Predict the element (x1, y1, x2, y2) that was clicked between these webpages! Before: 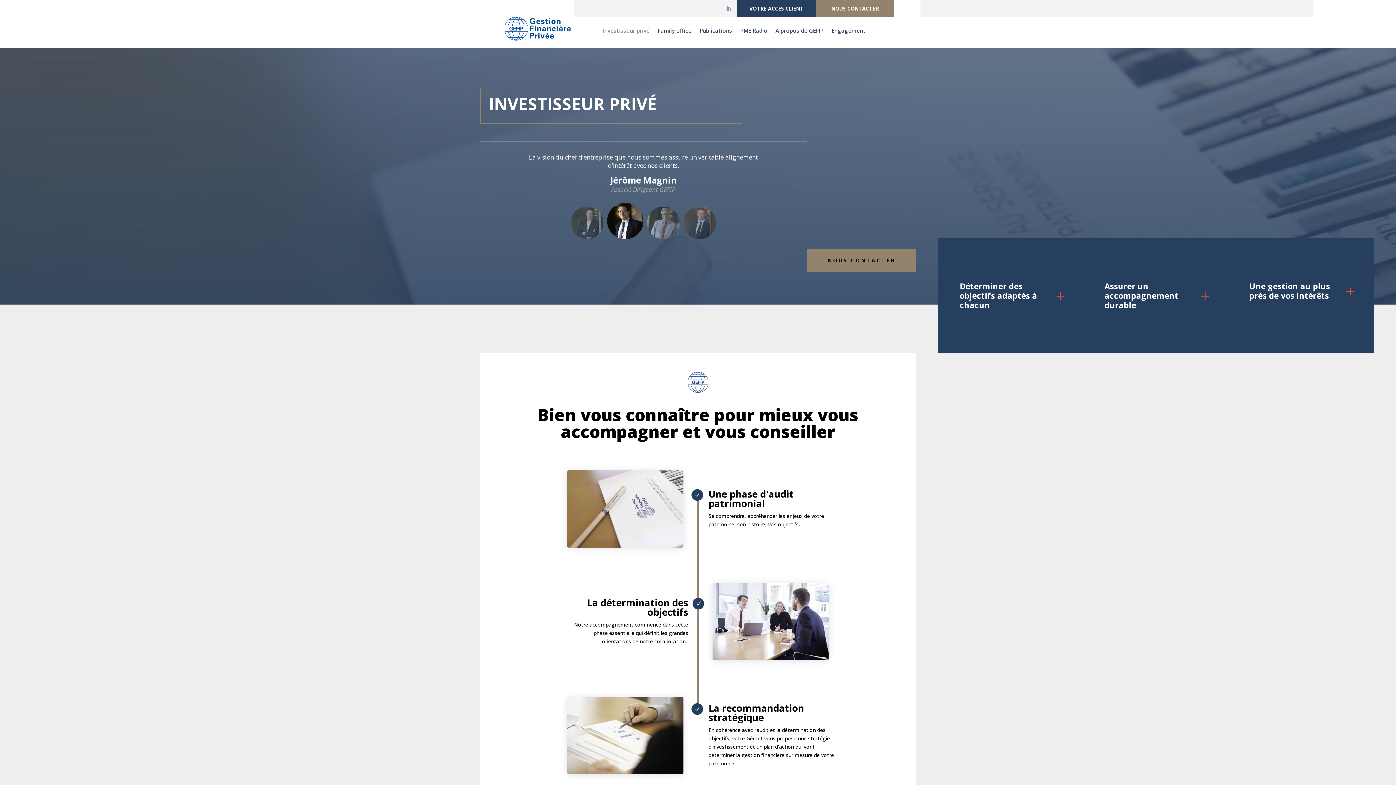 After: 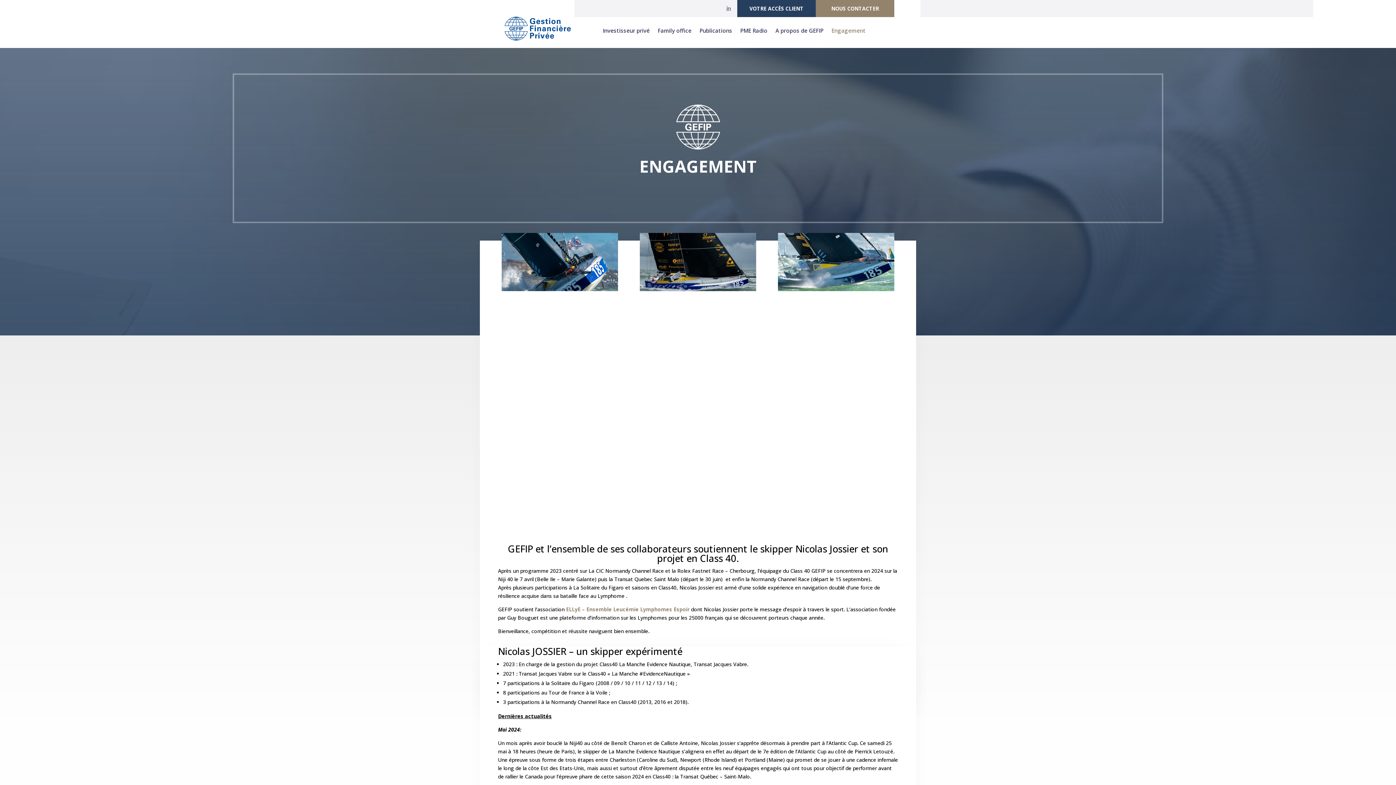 Action: label: Engagement bbox: (831, 25, 865, 38)